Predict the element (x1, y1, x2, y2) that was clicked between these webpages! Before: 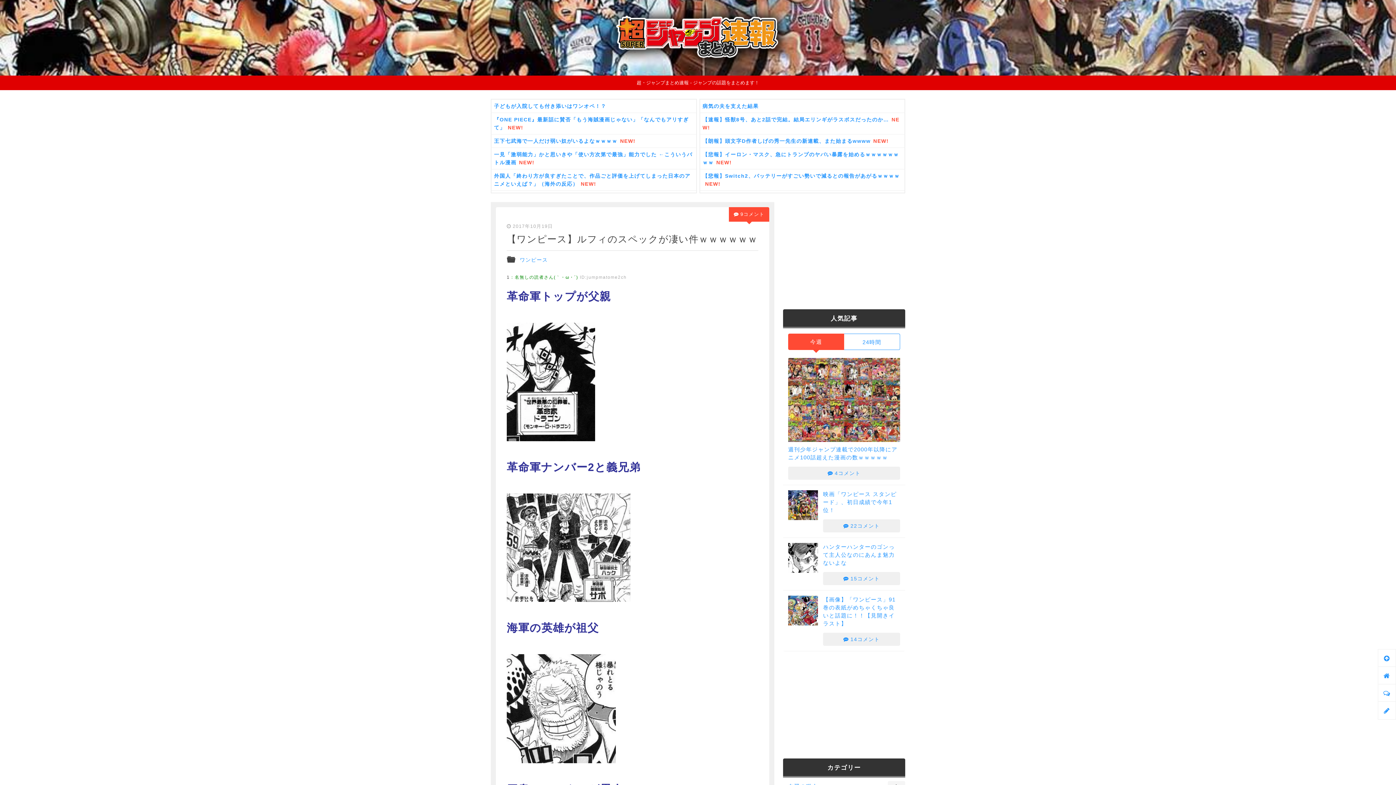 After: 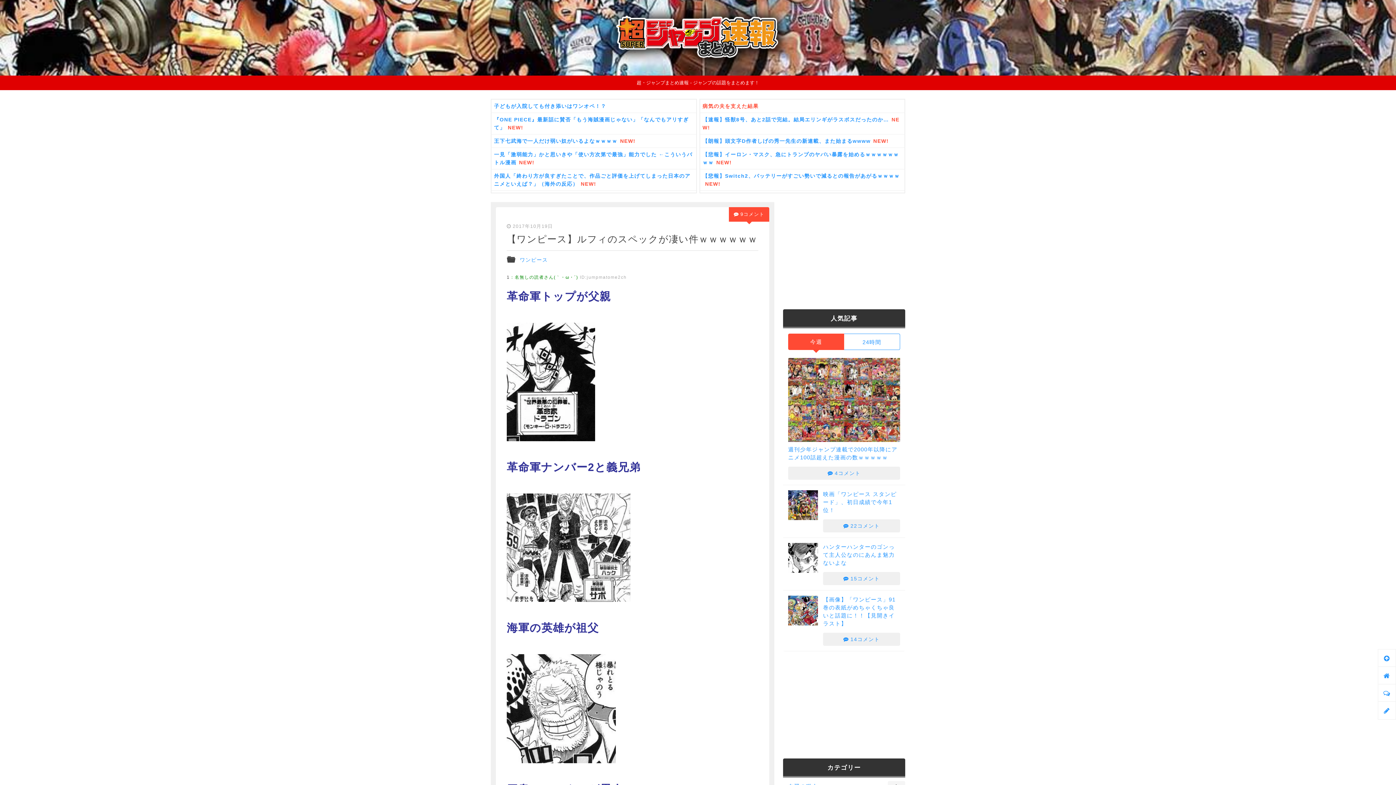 Action: label: 病気の夫を支えた結果 bbox: (702, 103, 758, 109)